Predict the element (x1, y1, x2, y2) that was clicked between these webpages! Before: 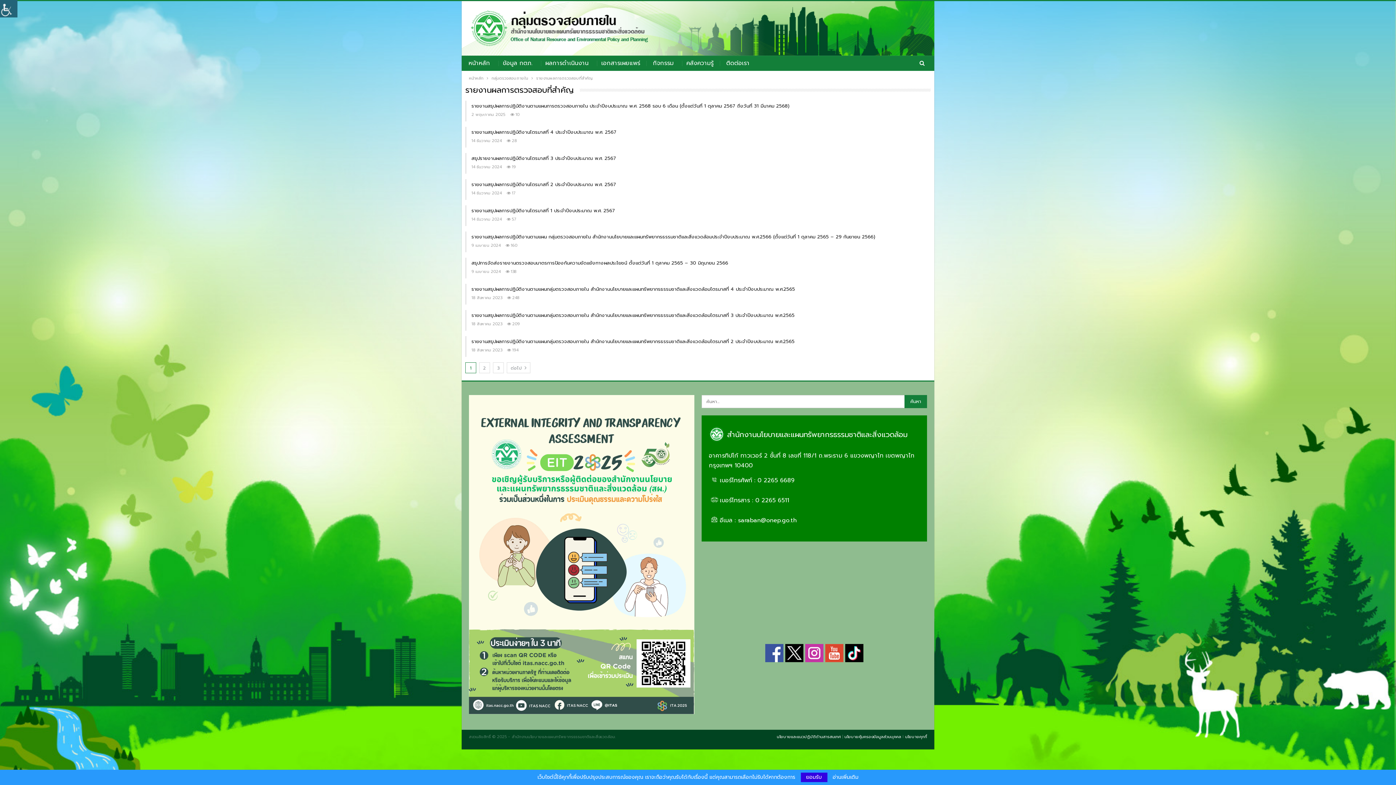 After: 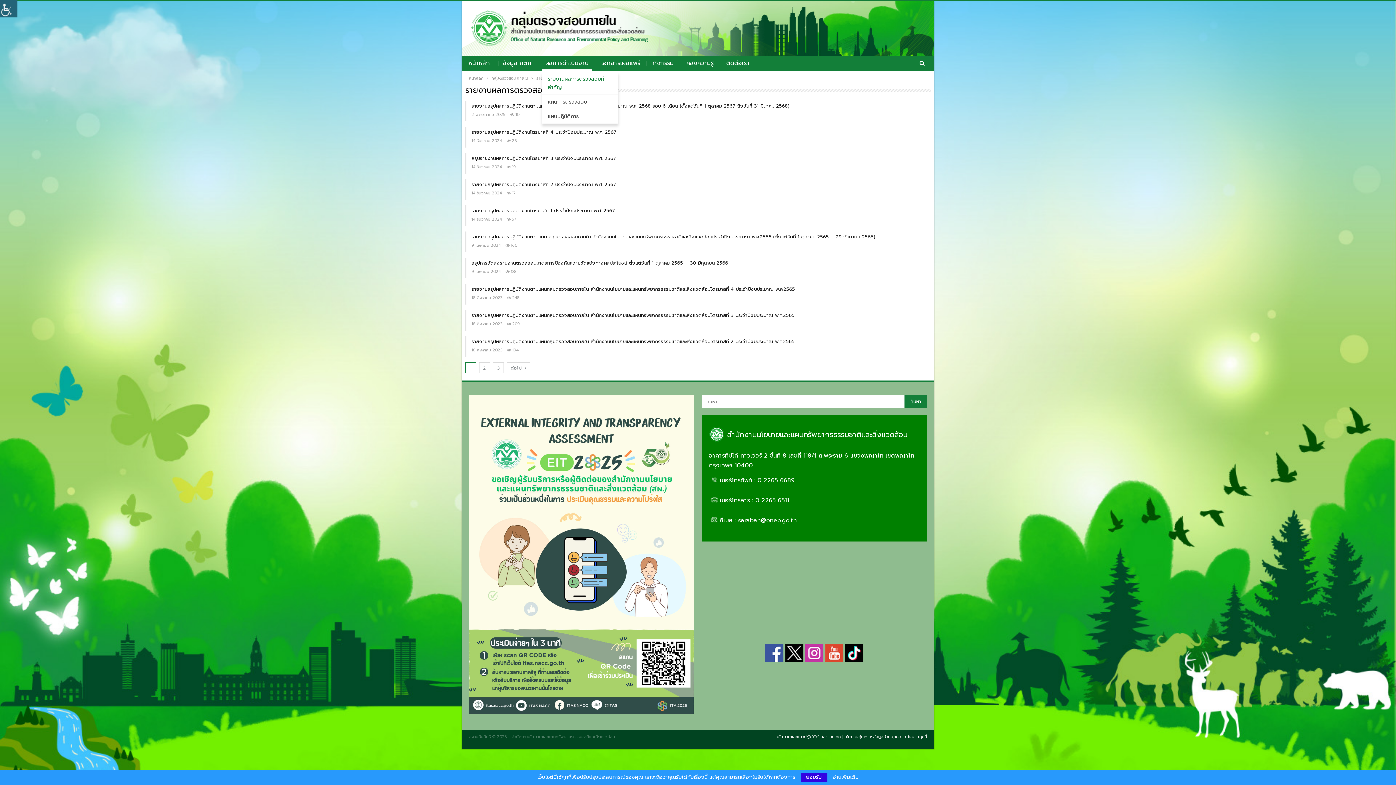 Action: bbox: (542, 56, 592, 70) label: ผลการดำเนินงาน